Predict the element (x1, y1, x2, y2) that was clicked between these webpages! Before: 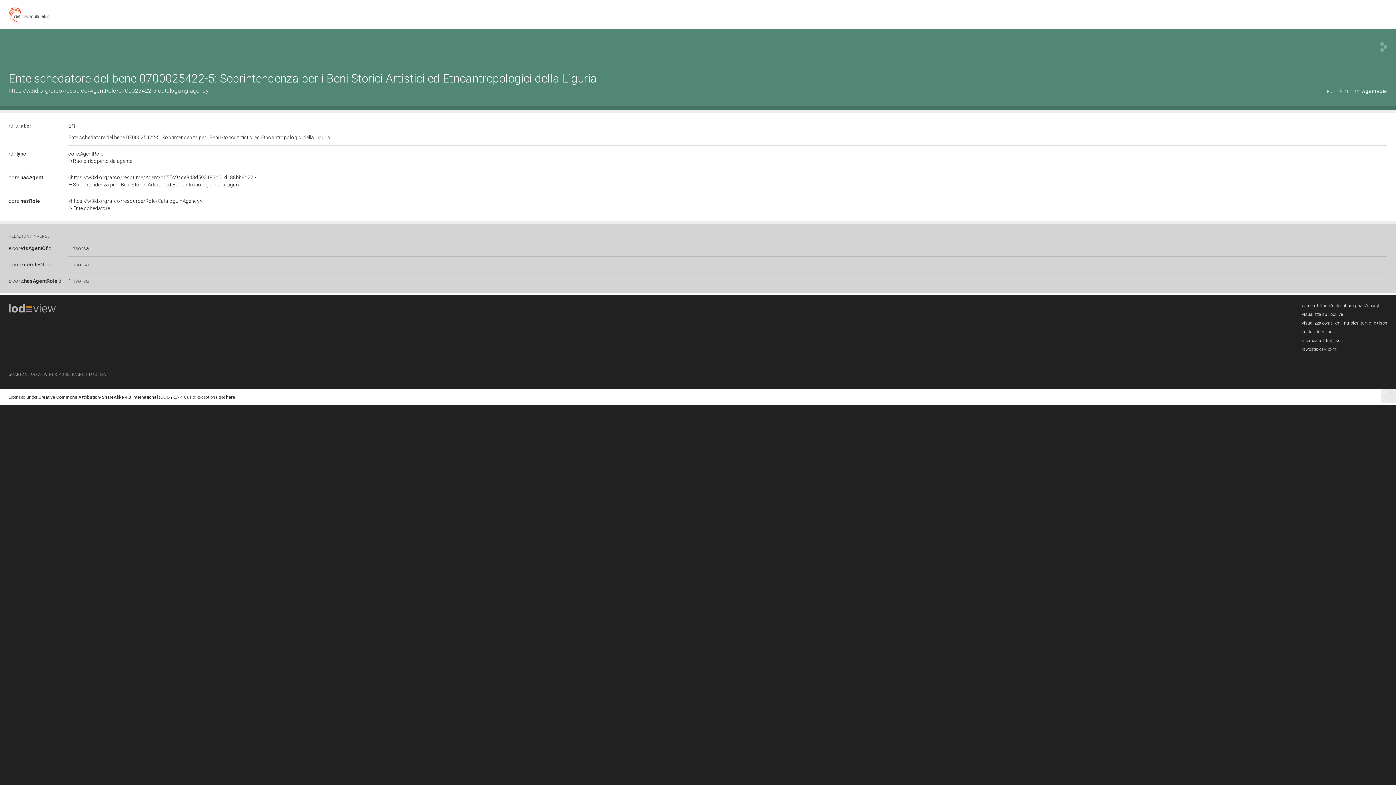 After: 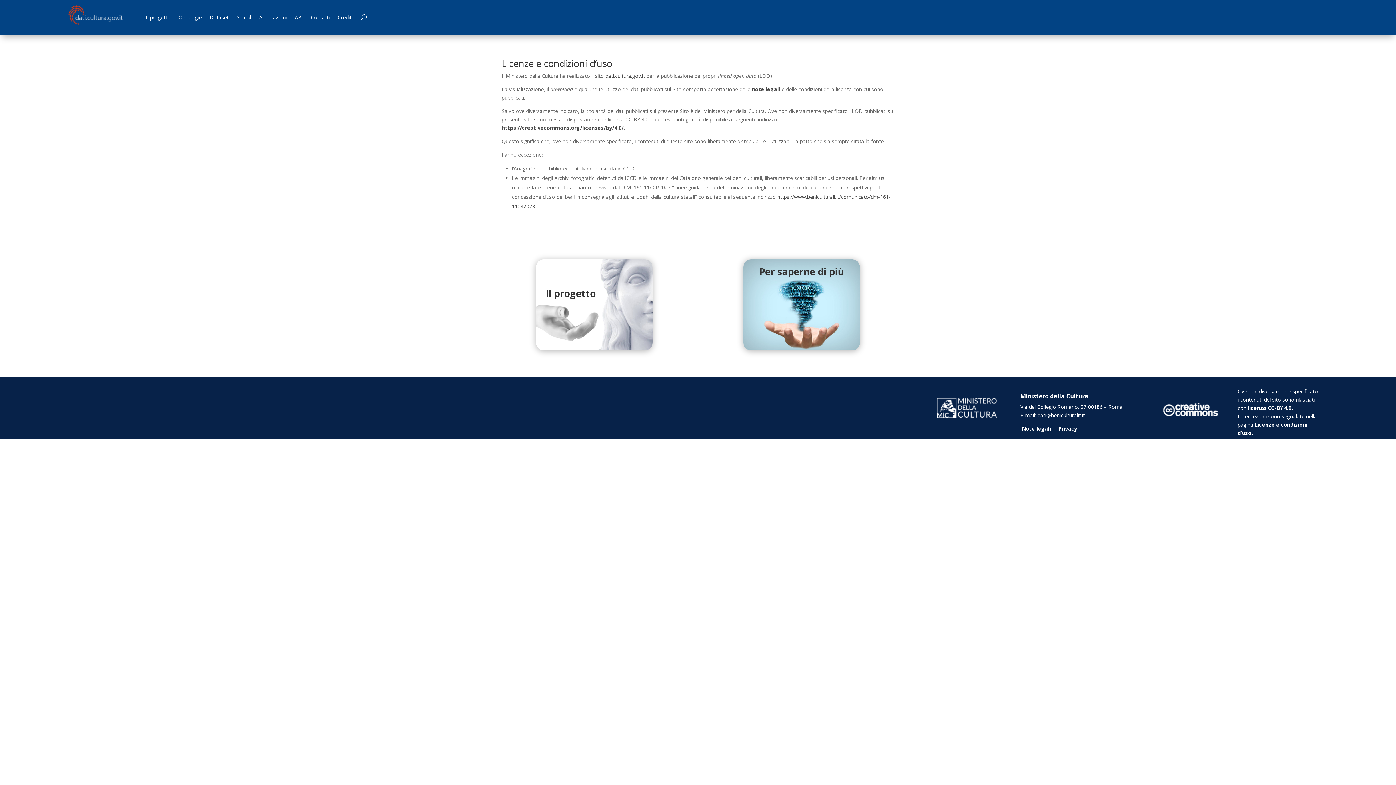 Action: bbox: (226, 394, 235, 400) label: here